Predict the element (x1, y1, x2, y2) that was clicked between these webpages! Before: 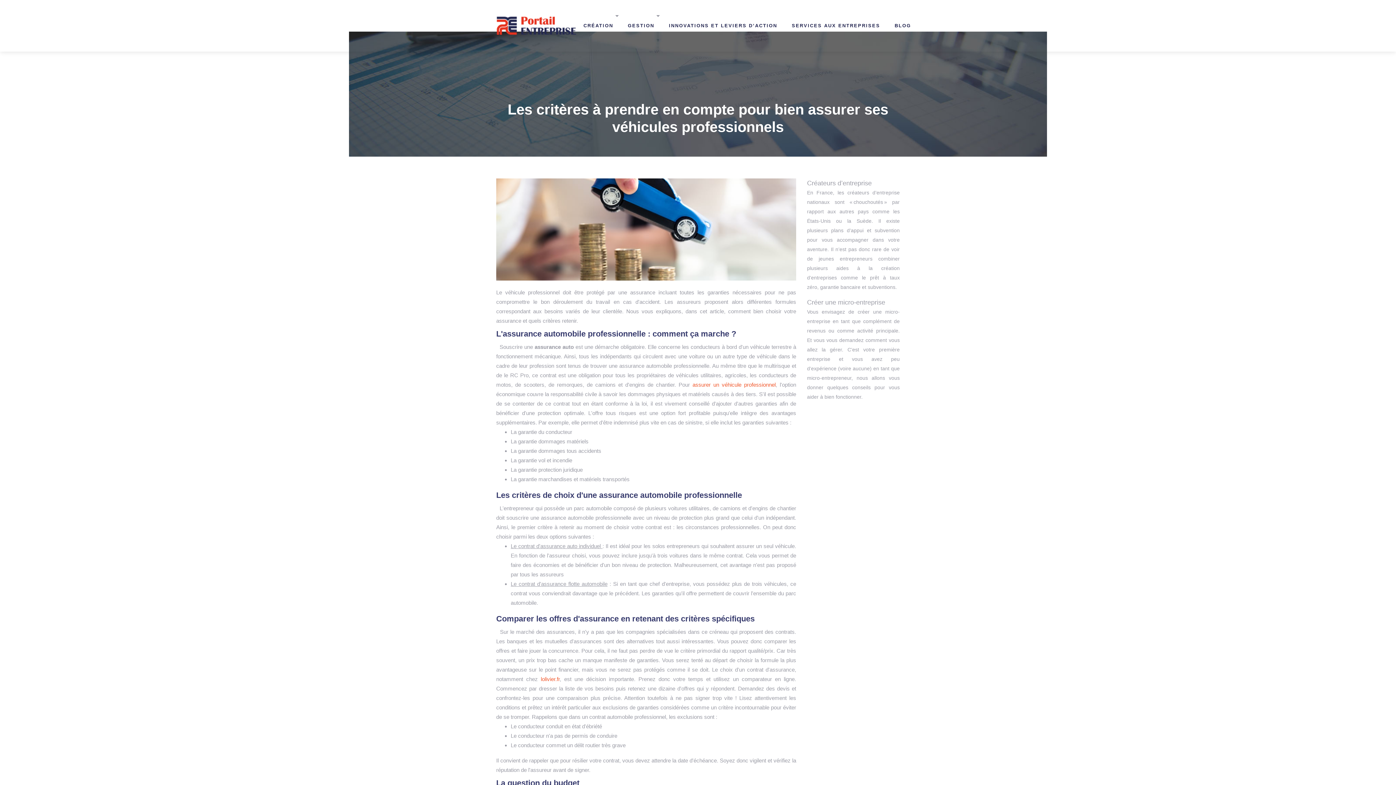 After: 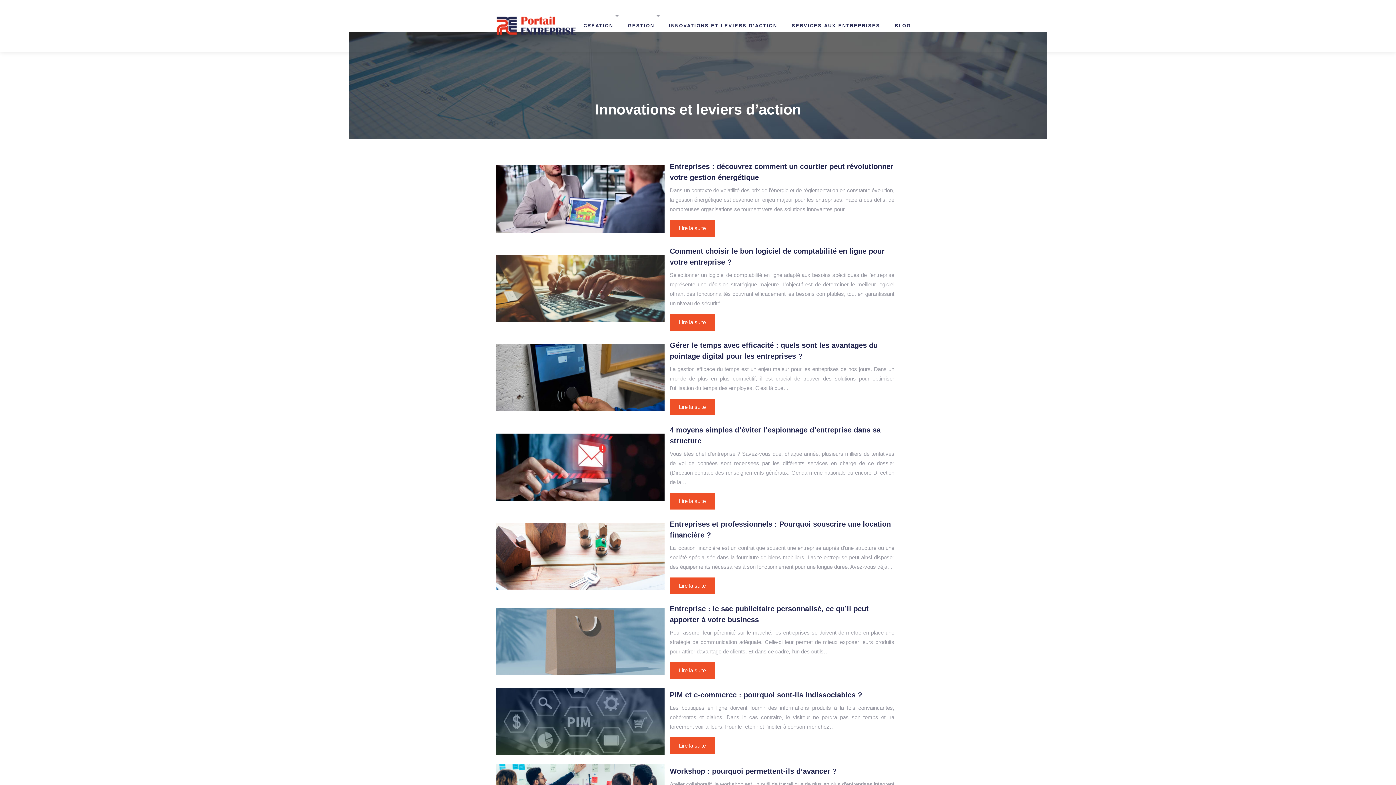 Action: bbox: (669, 15, 777, 36) label: INNOVATIONS ET LEVIERS D’ACTION